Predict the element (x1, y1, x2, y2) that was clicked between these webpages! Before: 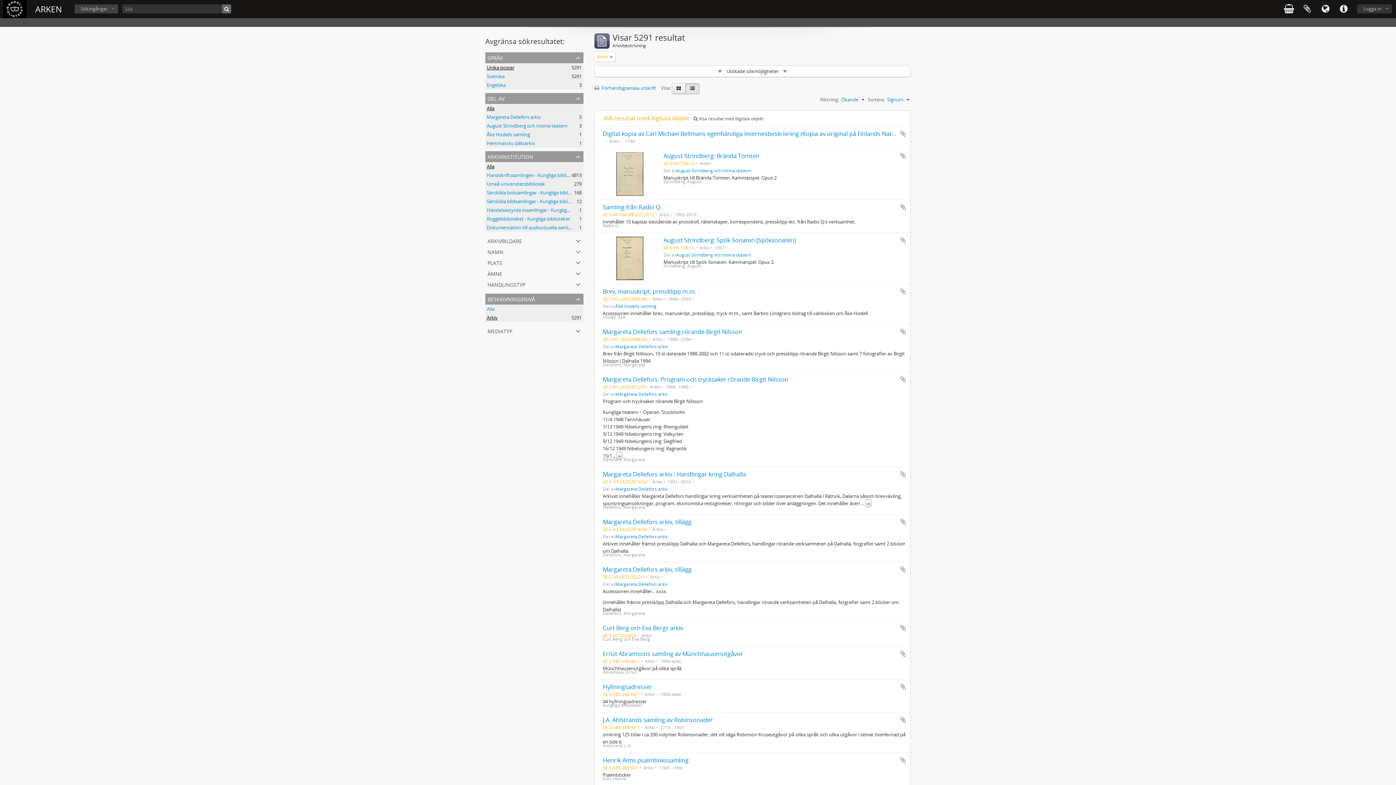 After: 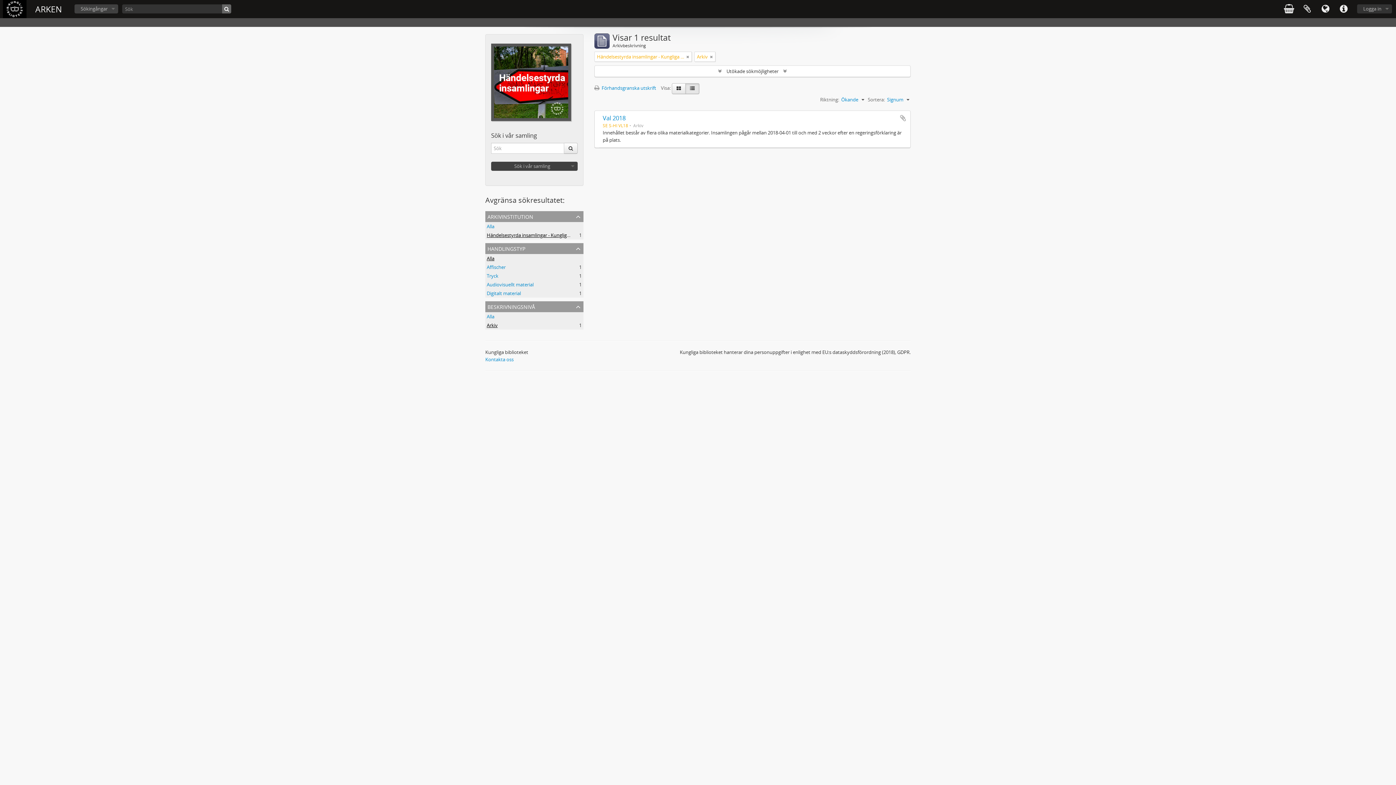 Action: bbox: (486, 206, 593, 213) label: Händelsestyrda insamlingar - Kungliga biblioteket
, 1 resultat